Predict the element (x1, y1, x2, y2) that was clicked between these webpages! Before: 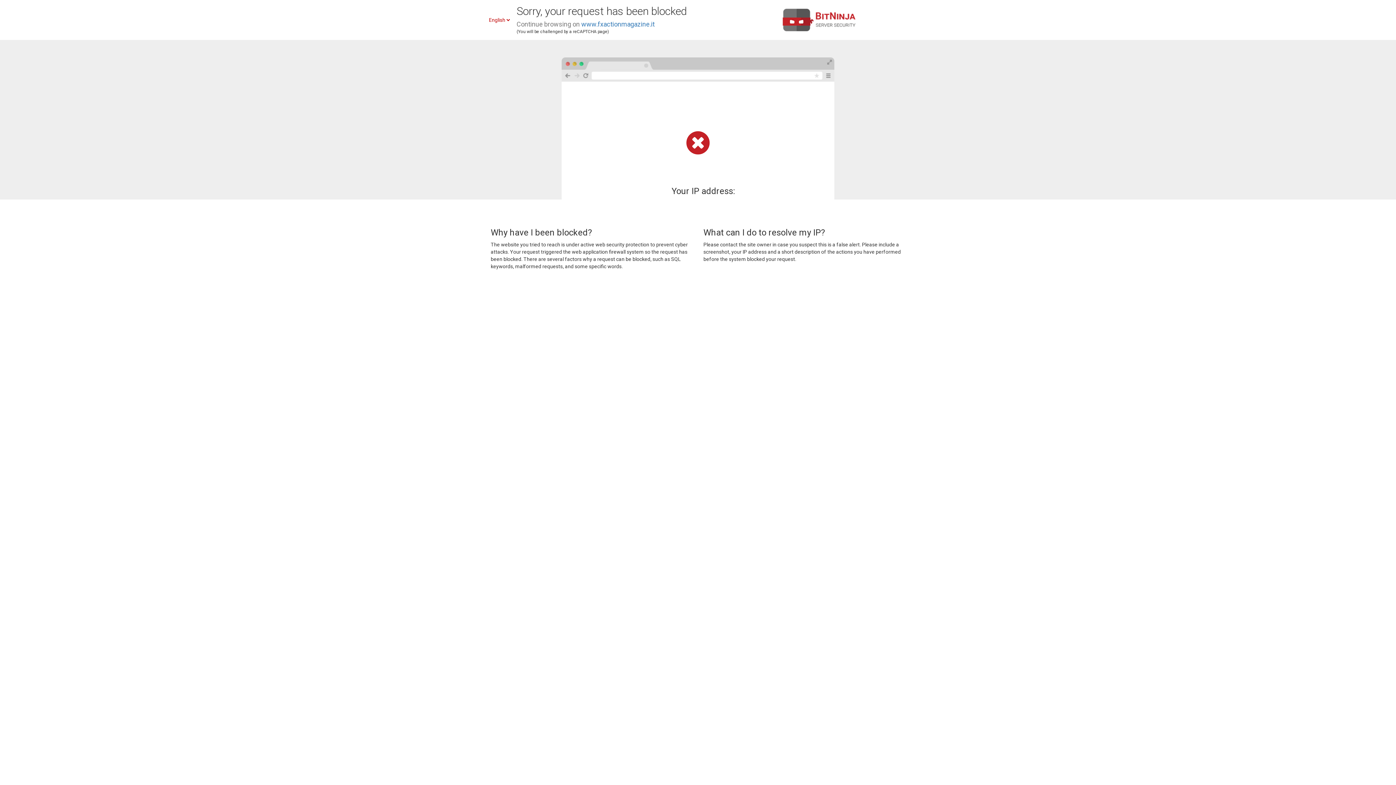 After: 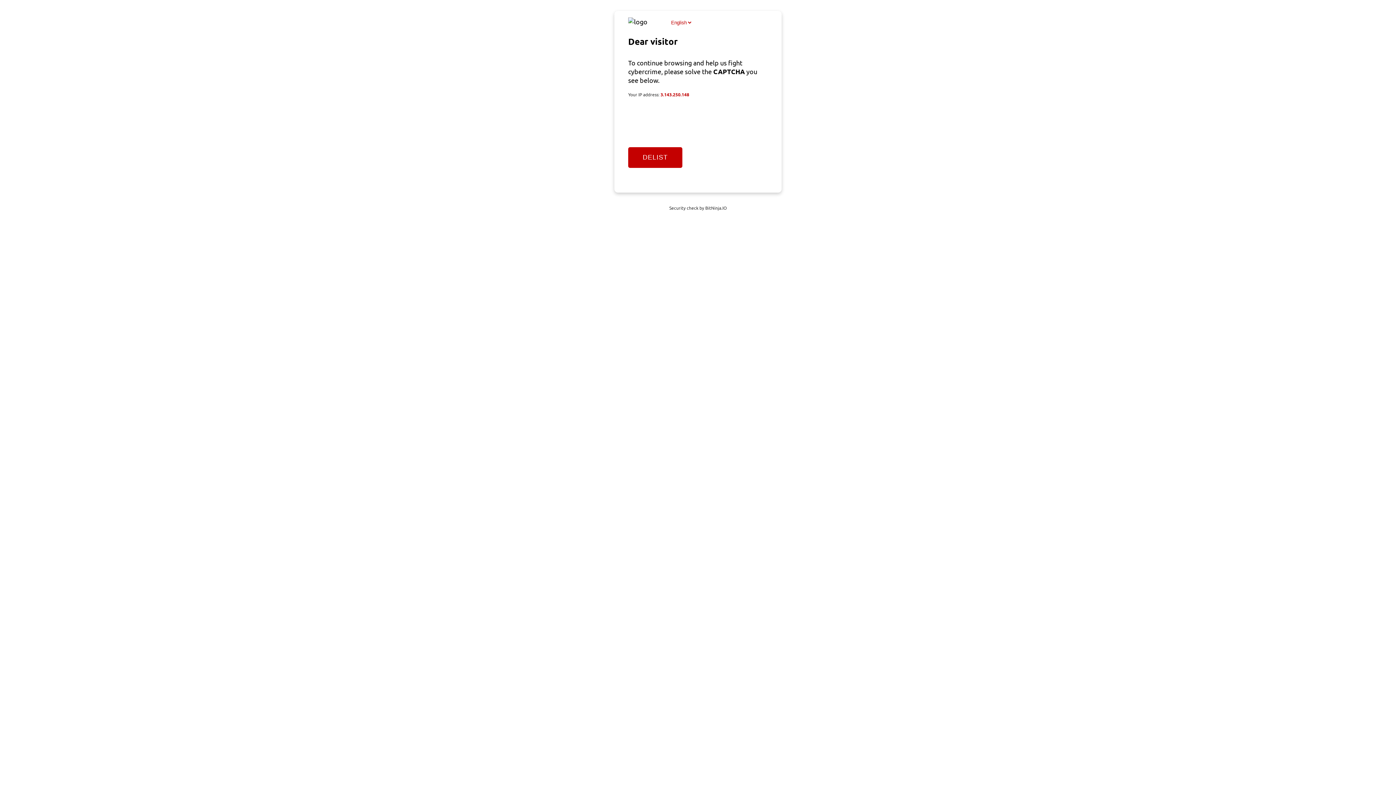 Action: bbox: (581, 20, 654, 28) label: www.fxactionmagazine.it